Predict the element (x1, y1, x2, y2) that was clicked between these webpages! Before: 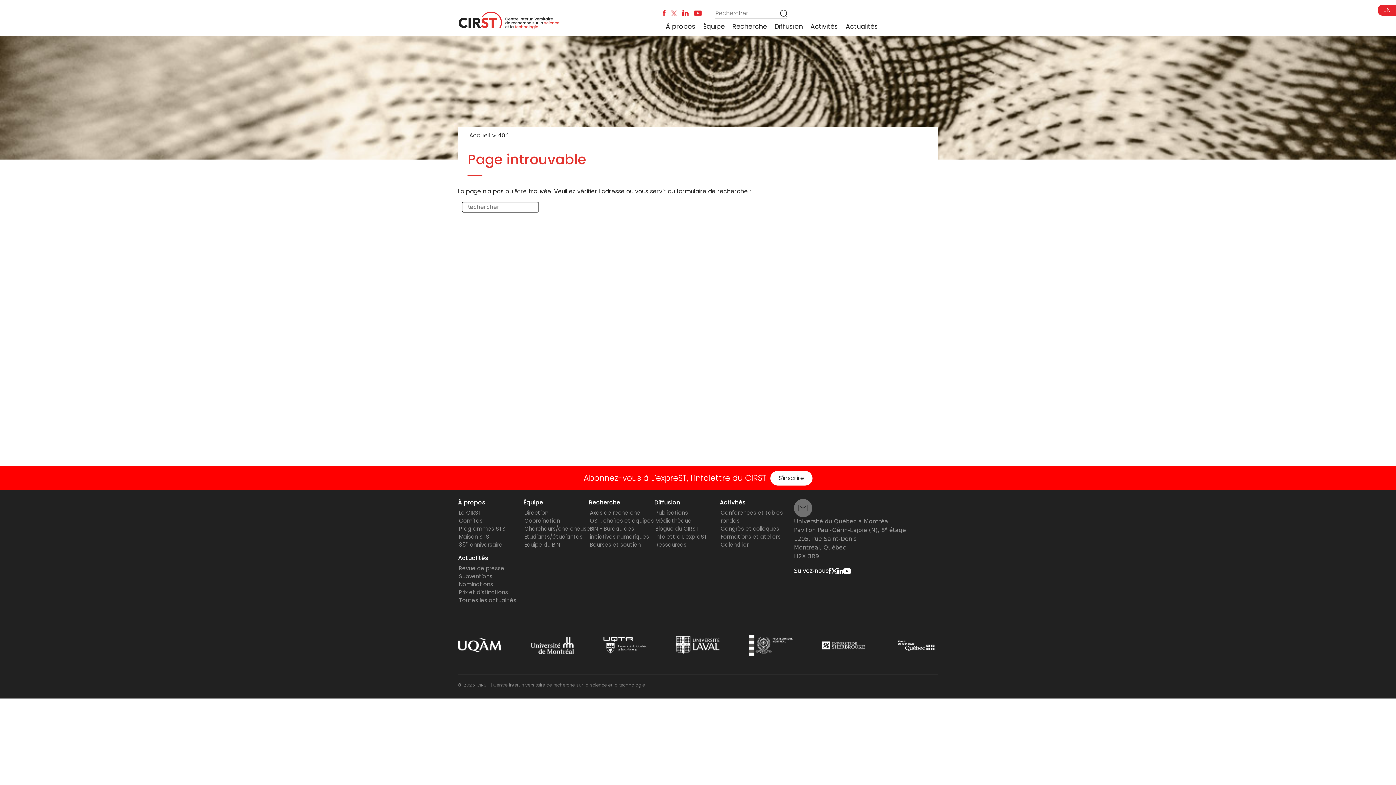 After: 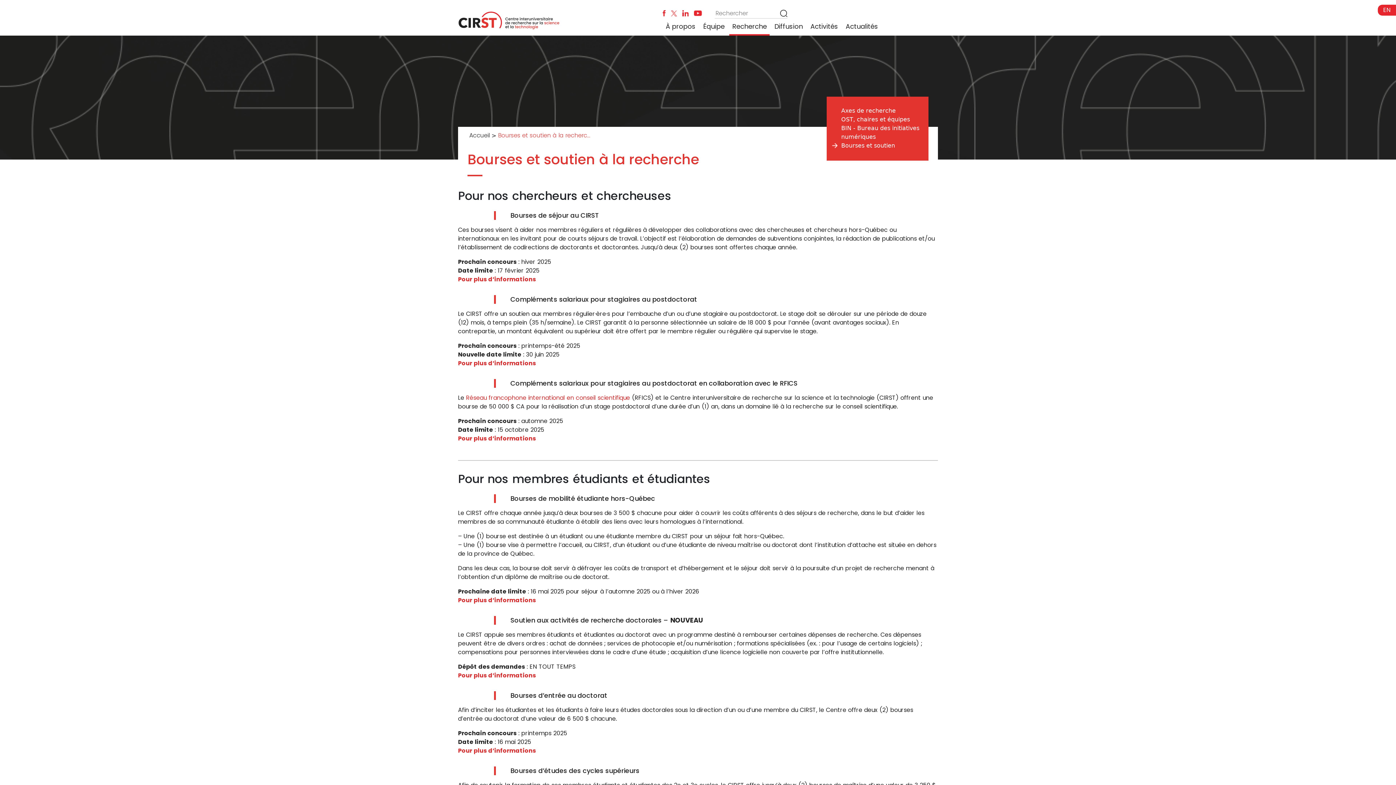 Action: label: Bourses et soutien bbox: (590, 541, 640, 548)